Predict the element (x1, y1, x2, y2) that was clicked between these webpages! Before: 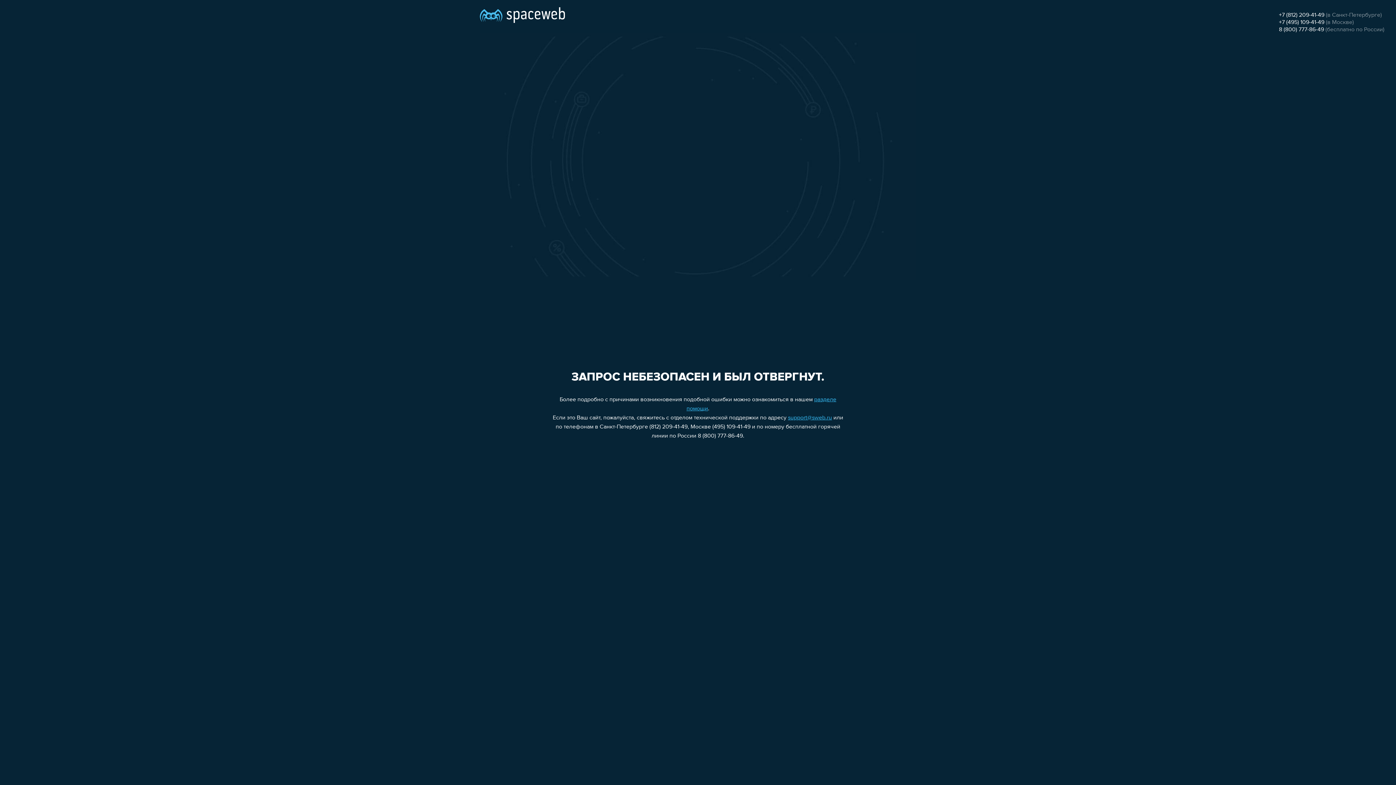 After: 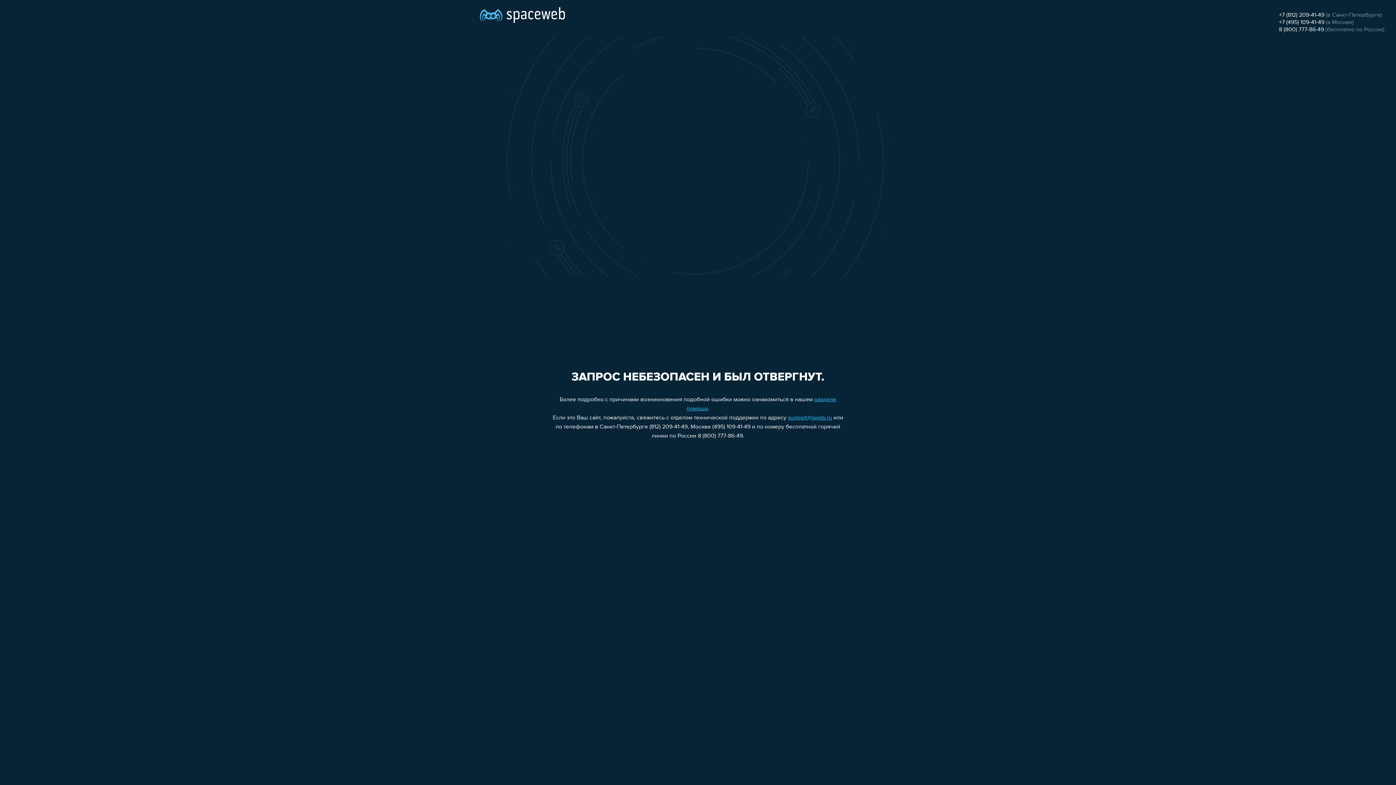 Action: bbox: (1279, 26, 1324, 32) label: 8 (800) 777-86-49